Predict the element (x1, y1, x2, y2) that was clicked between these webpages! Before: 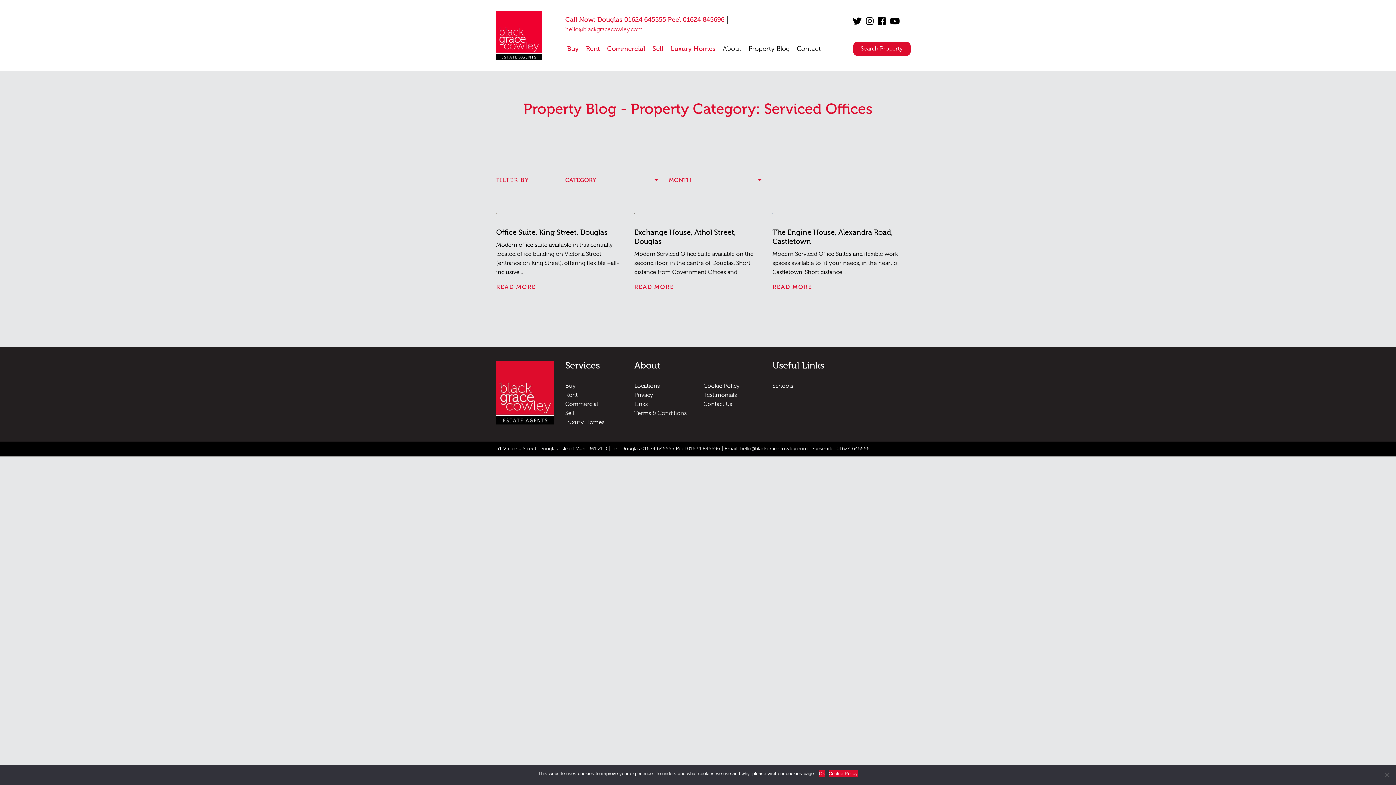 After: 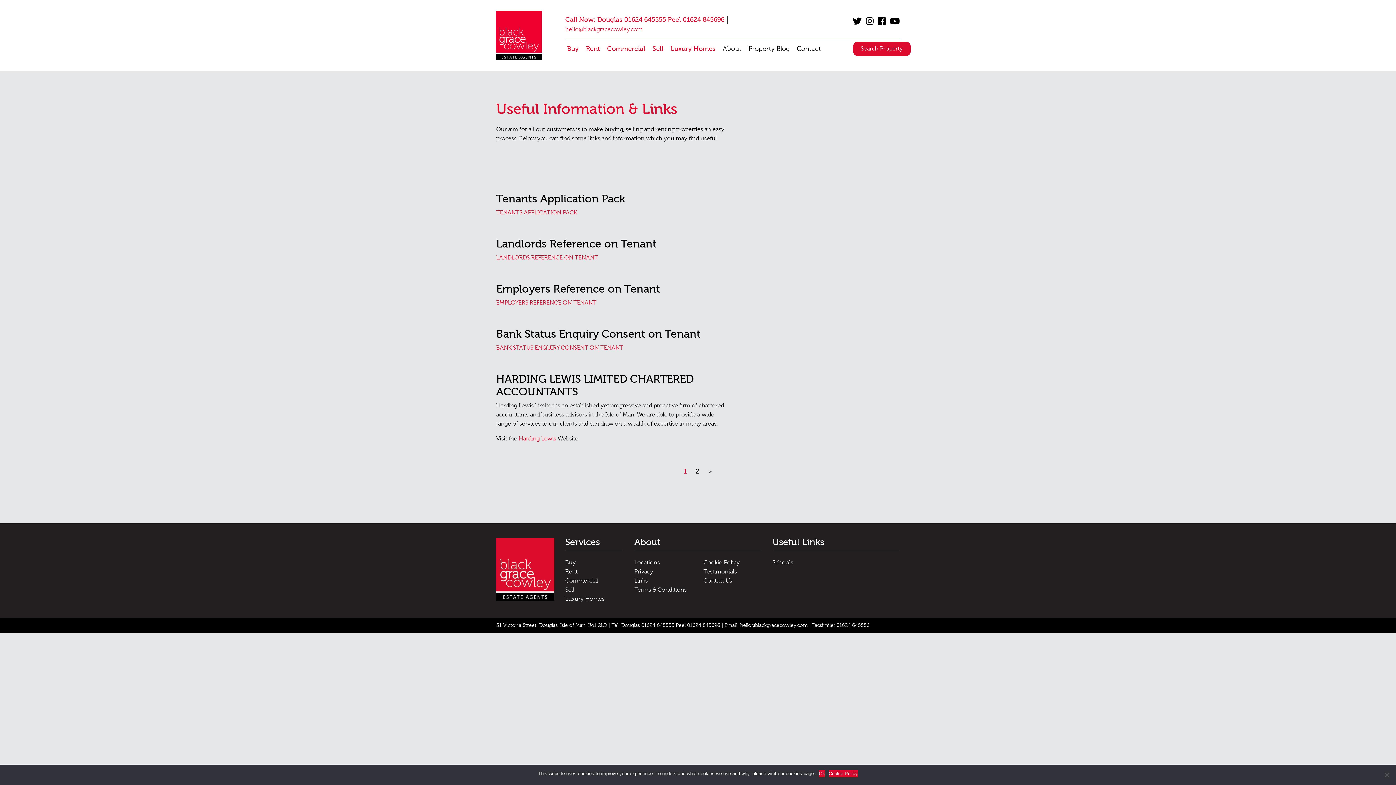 Action: label: Links bbox: (634, 401, 648, 407)